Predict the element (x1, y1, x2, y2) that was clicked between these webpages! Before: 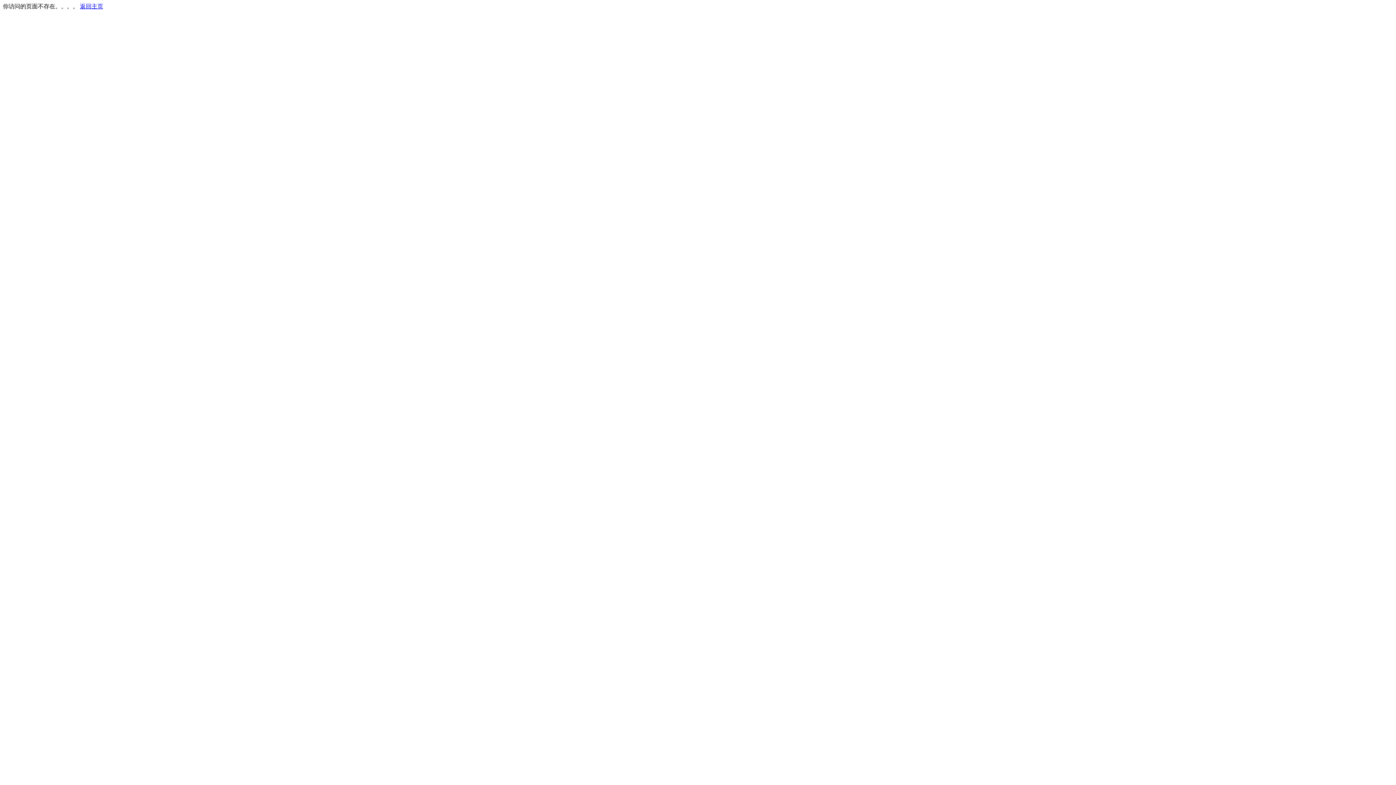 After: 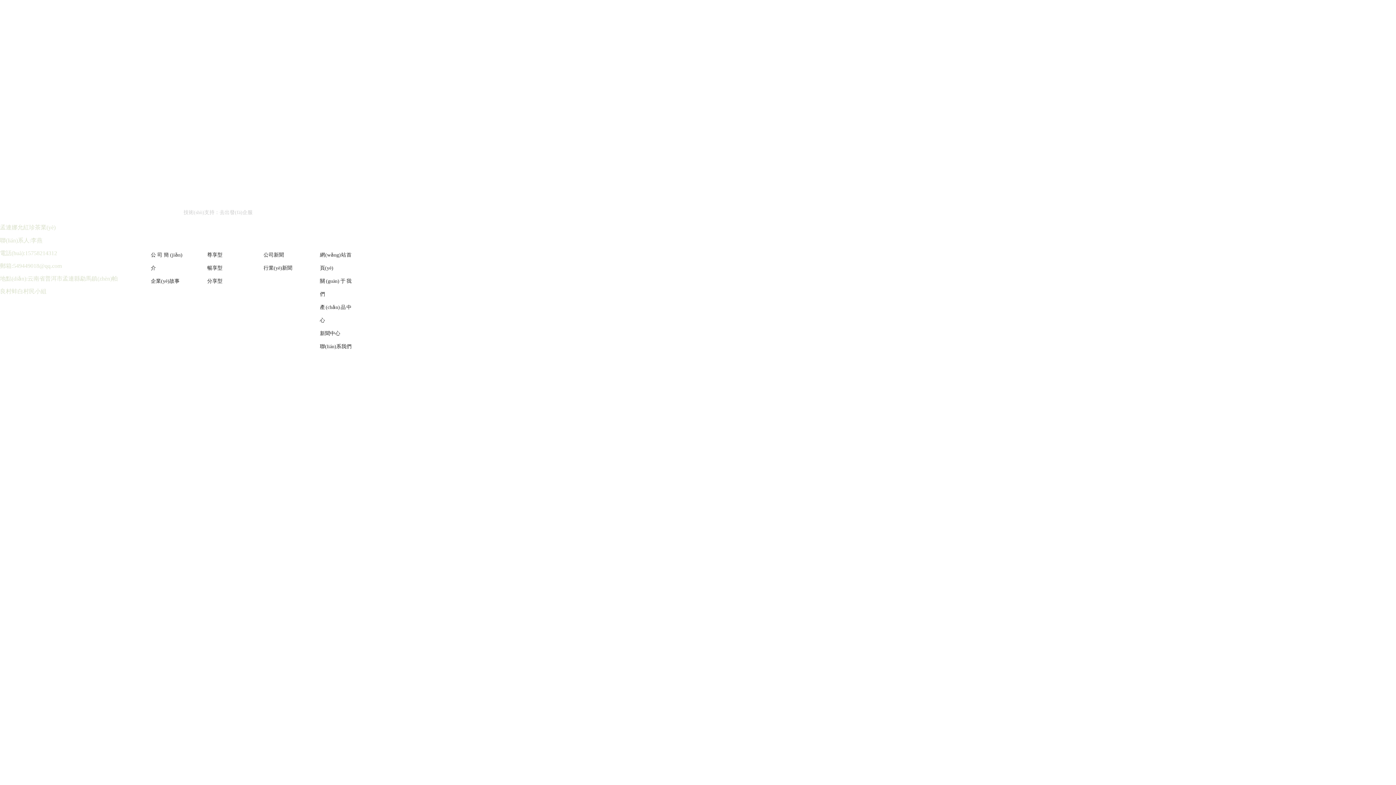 Action: label: 返回主页 bbox: (80, 3, 103, 9)